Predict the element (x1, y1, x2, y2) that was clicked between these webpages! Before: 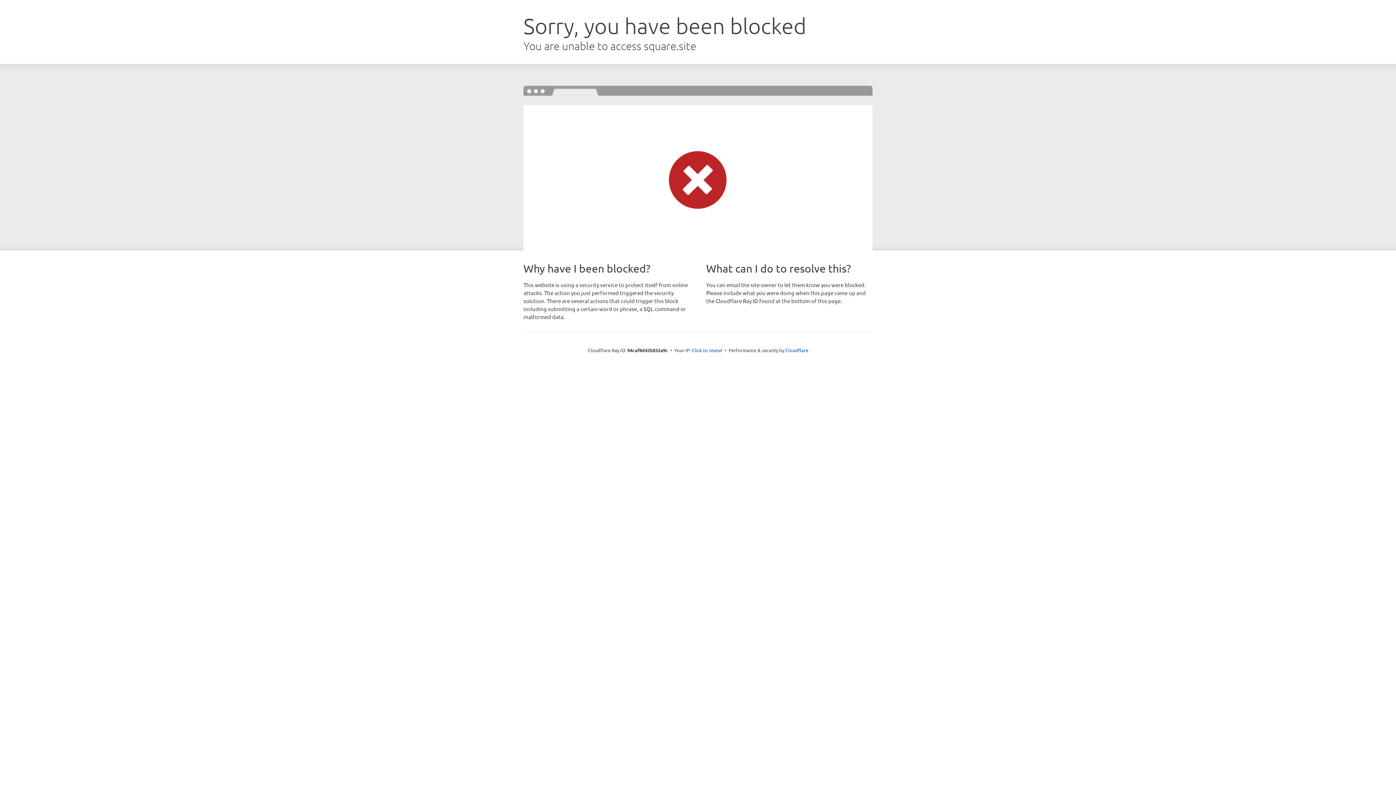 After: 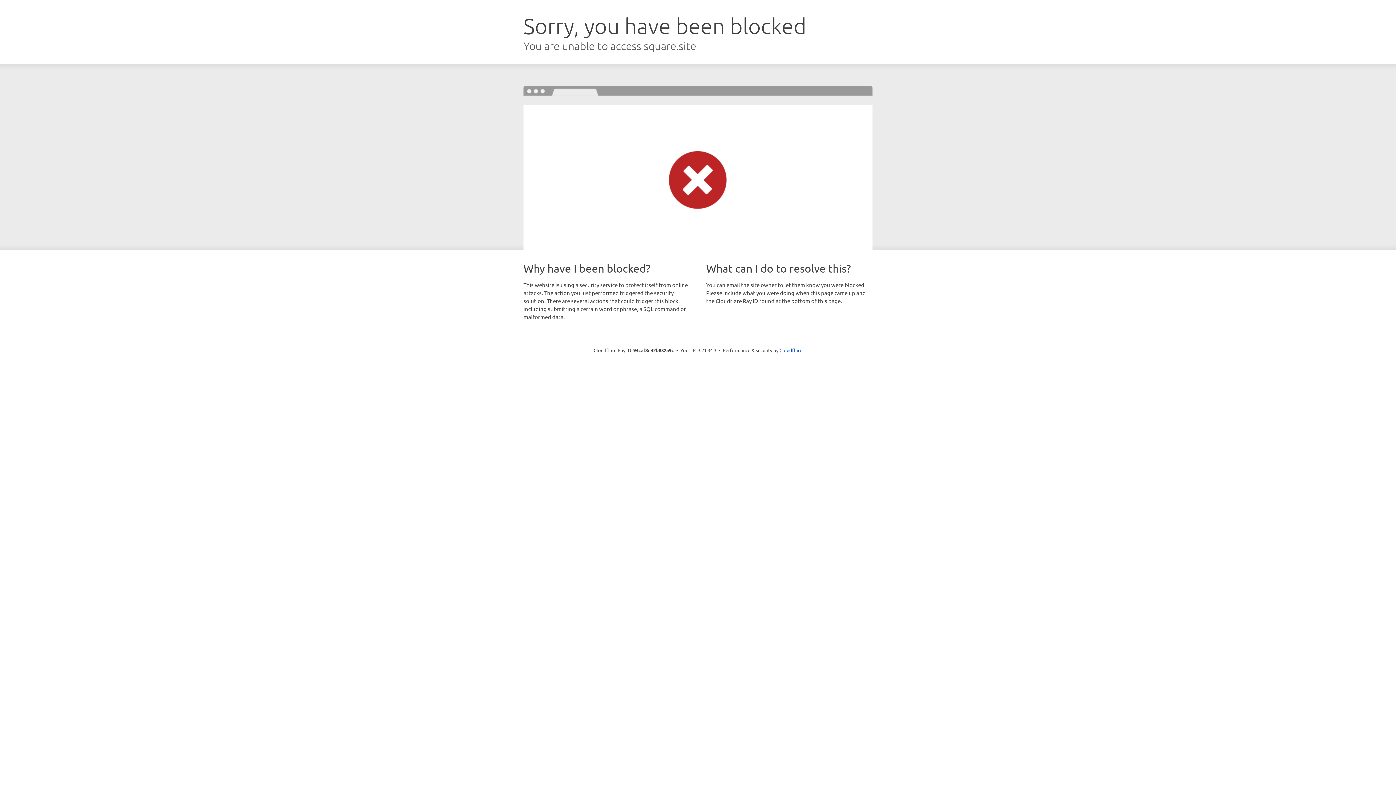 Action: bbox: (692, 346, 722, 353) label: Click to reveal